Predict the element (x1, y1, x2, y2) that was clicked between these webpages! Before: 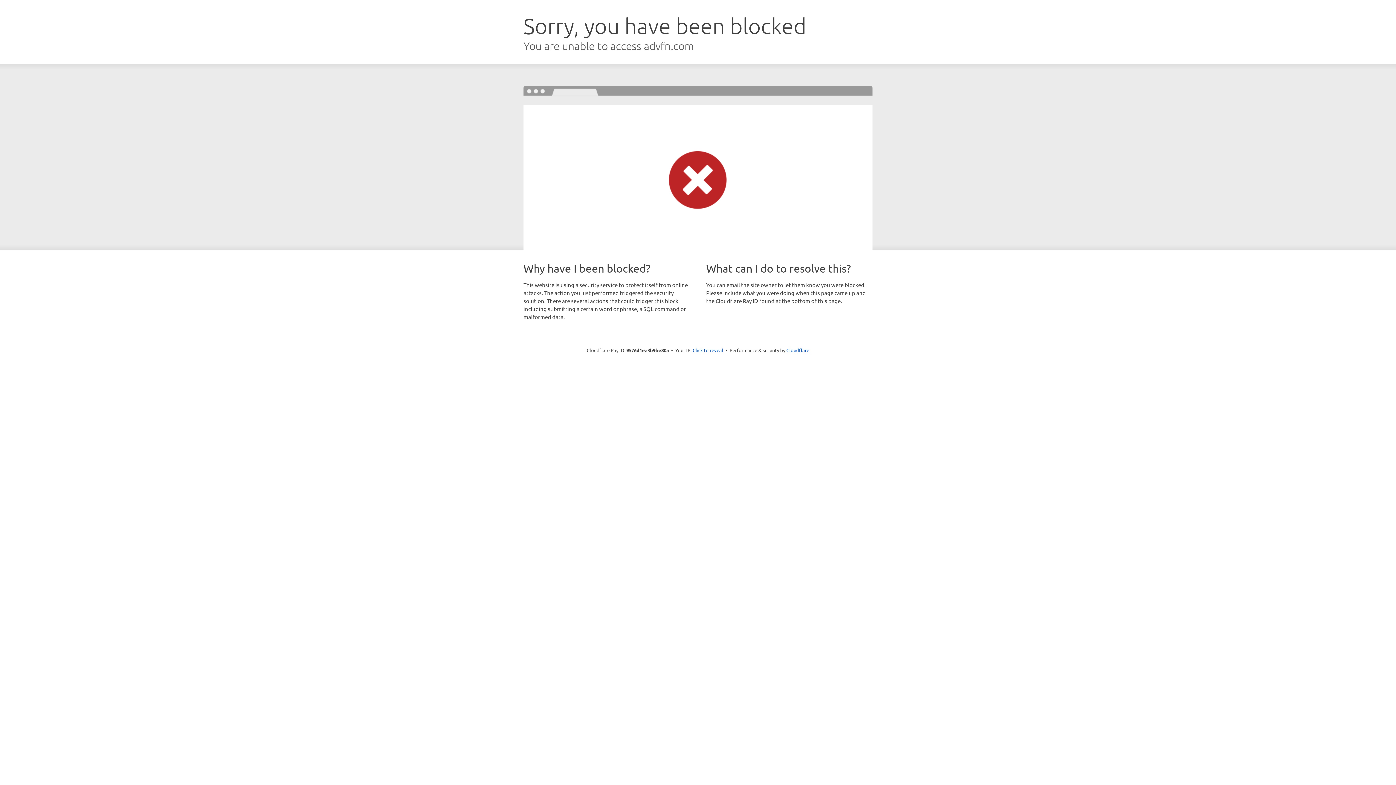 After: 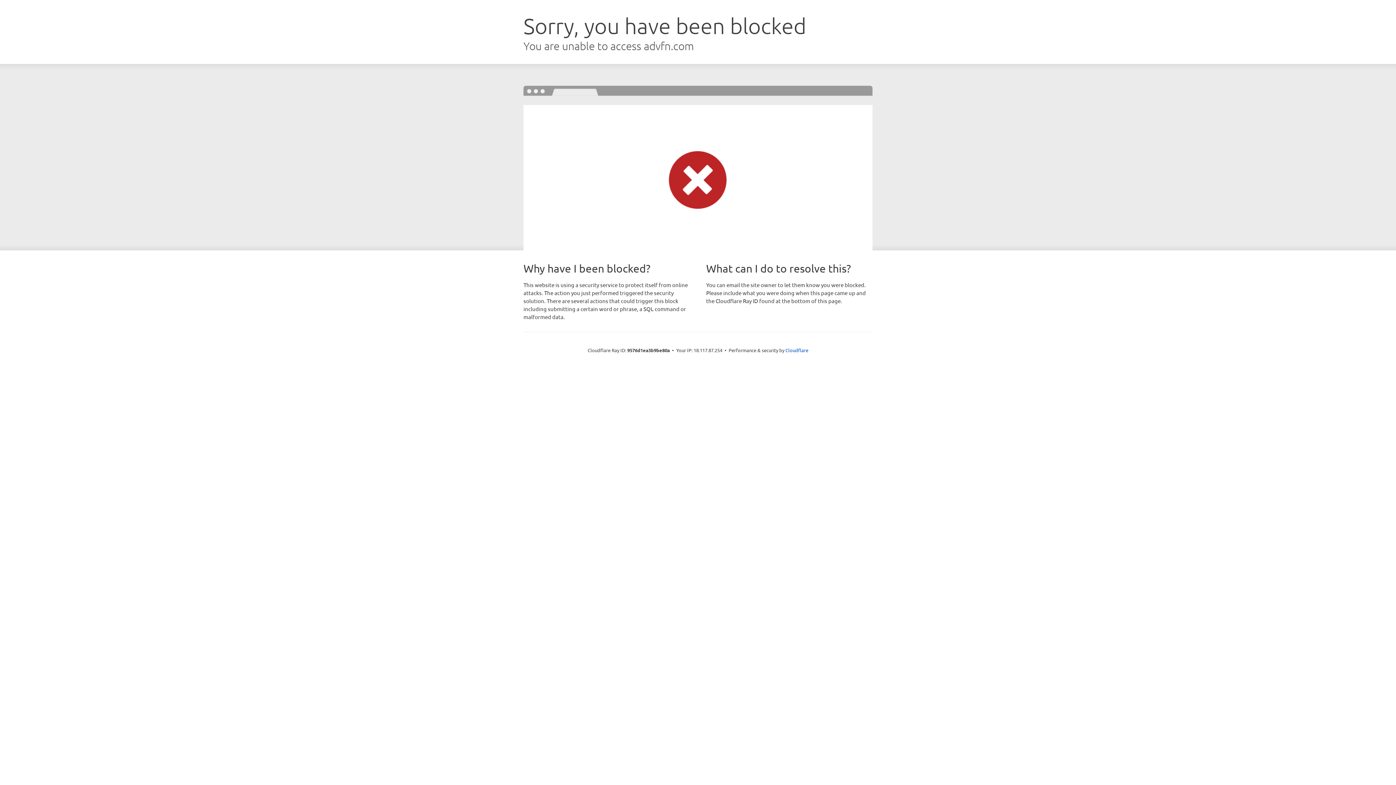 Action: bbox: (692, 346, 723, 353) label: Click to reveal